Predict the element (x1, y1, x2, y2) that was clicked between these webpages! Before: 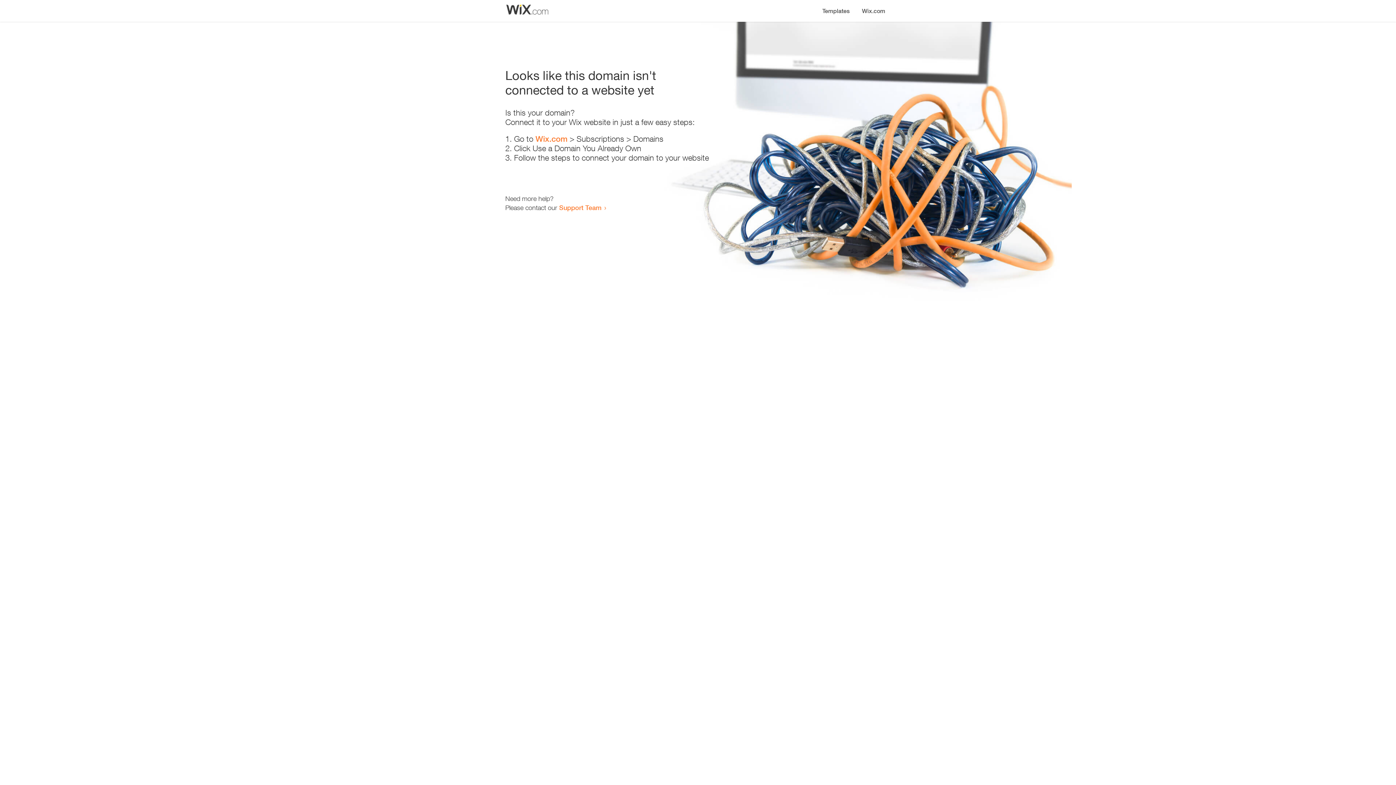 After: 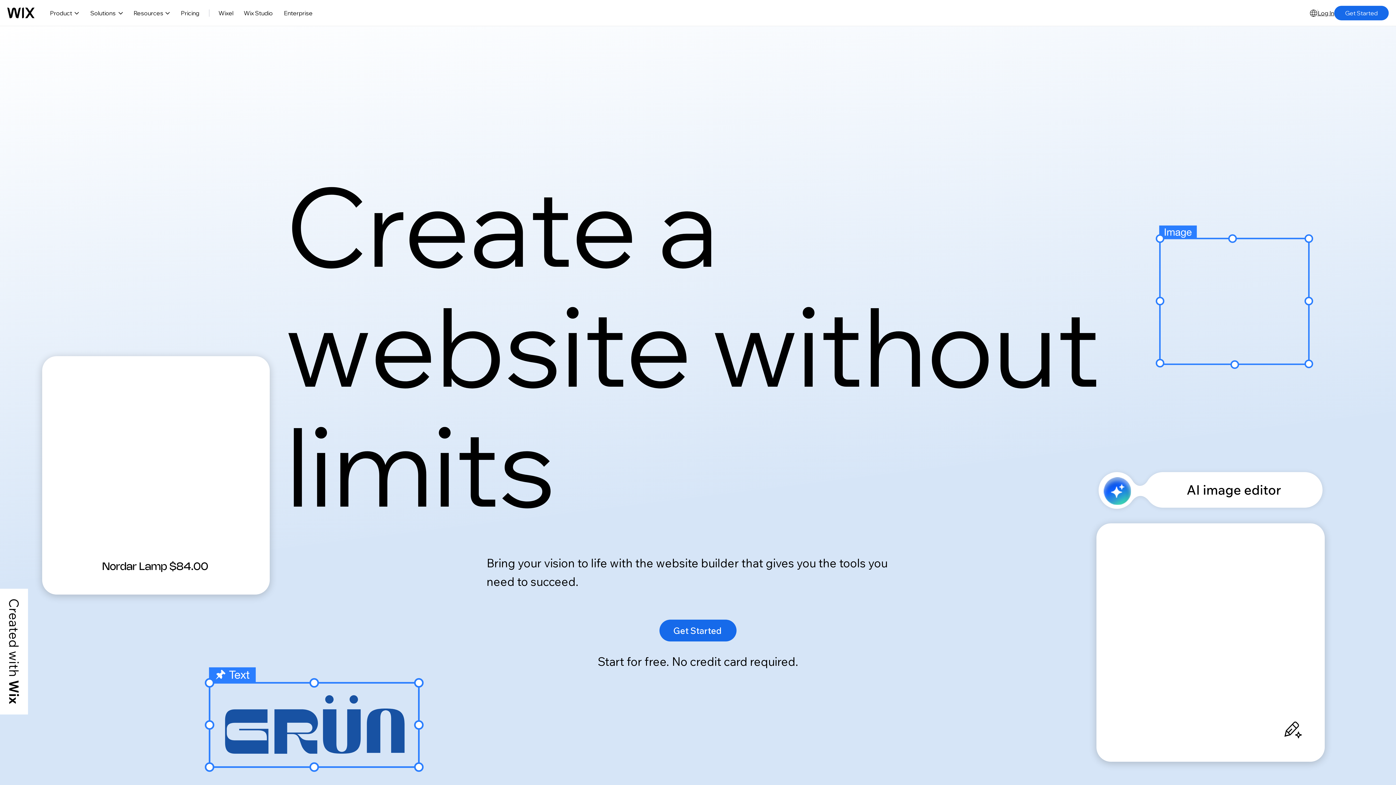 Action: label: Wix.com bbox: (856, 0, 890, 14)